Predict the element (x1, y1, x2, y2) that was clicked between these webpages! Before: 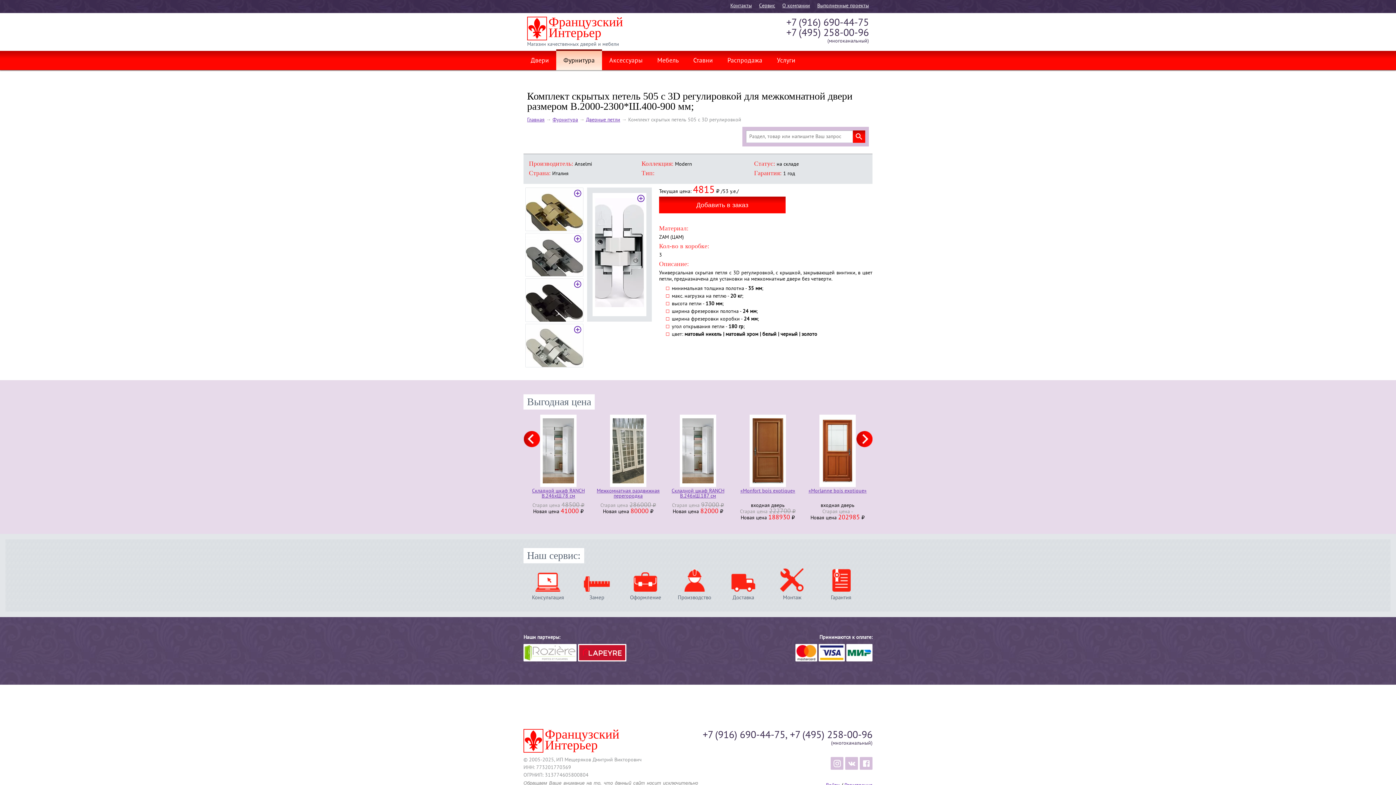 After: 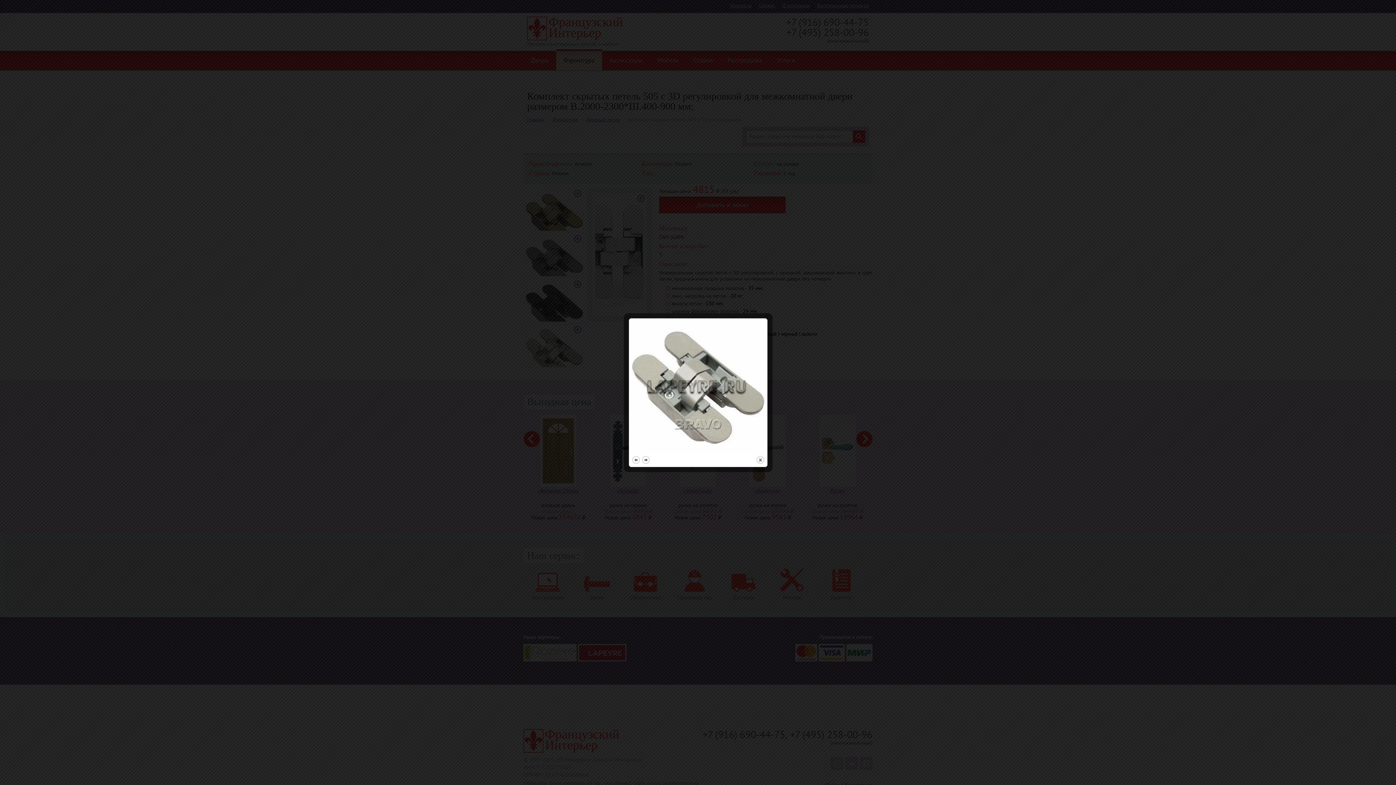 Action: bbox: (525, 324, 583, 367)